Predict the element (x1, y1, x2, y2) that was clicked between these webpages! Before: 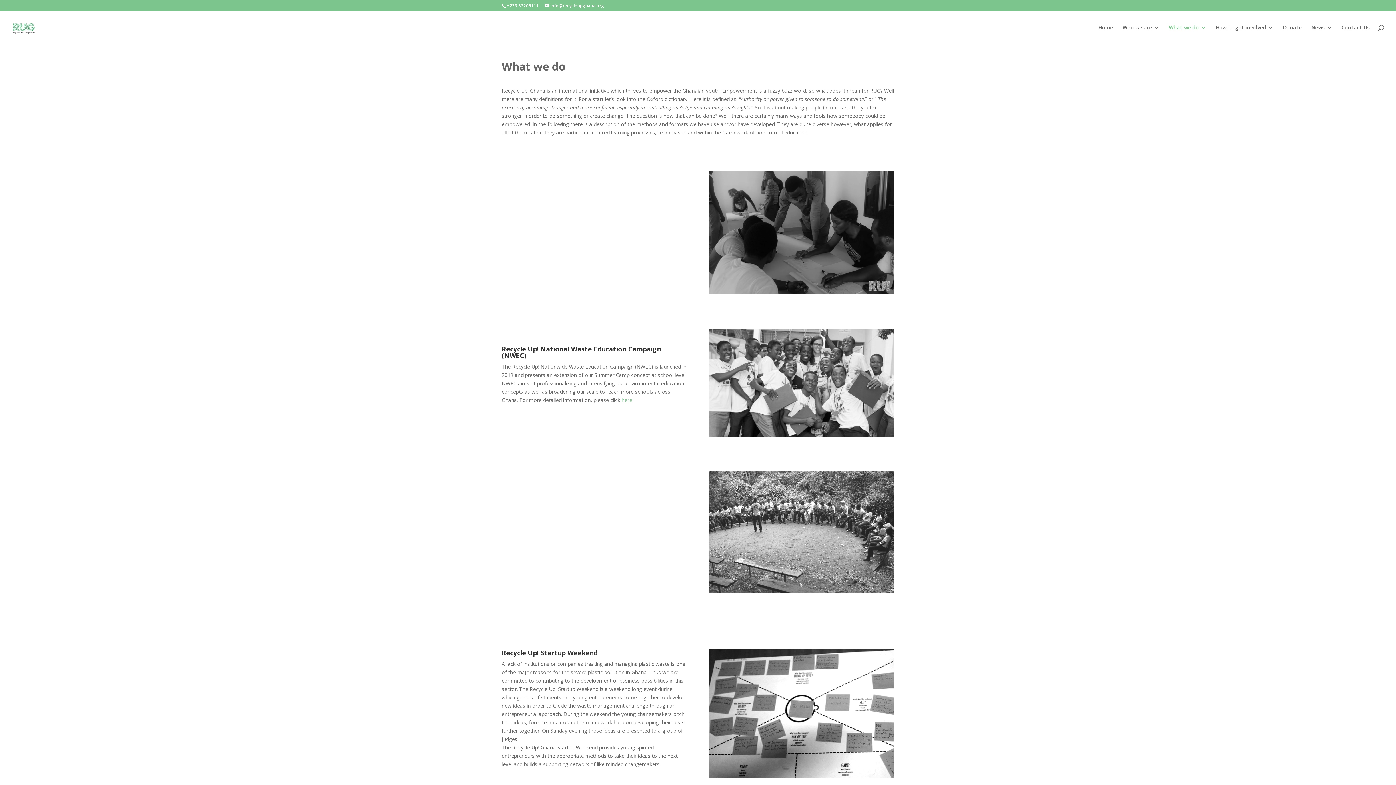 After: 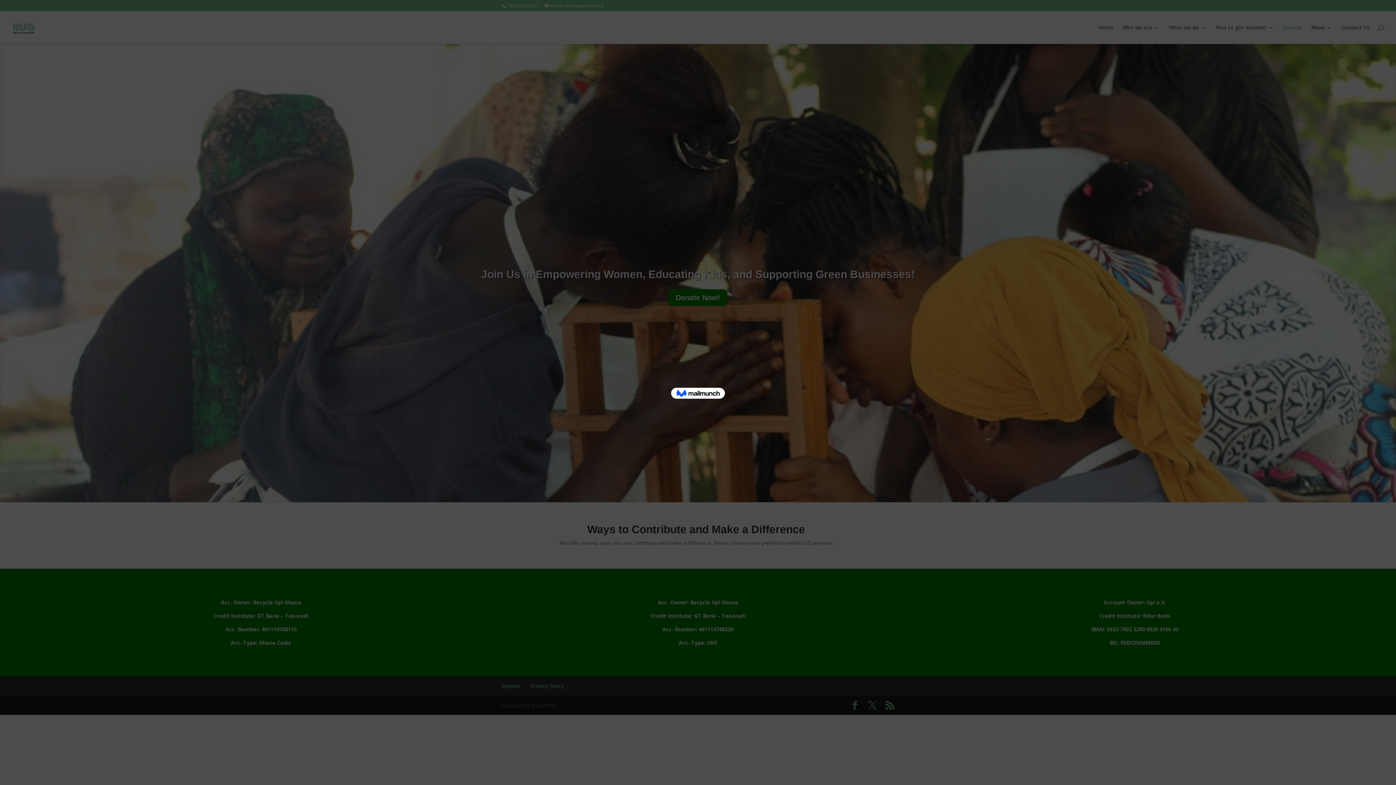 Action: bbox: (1283, 25, 1302, 44) label: Donate